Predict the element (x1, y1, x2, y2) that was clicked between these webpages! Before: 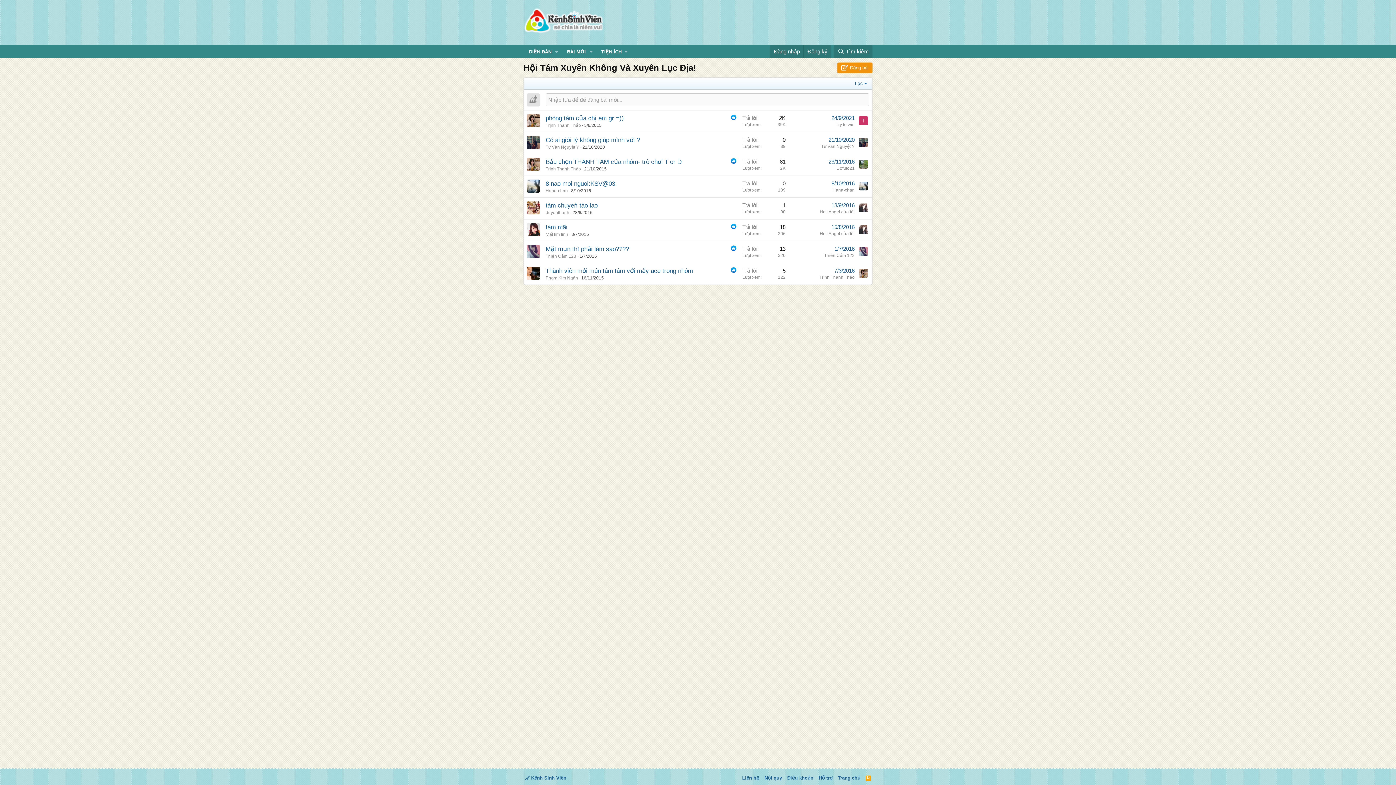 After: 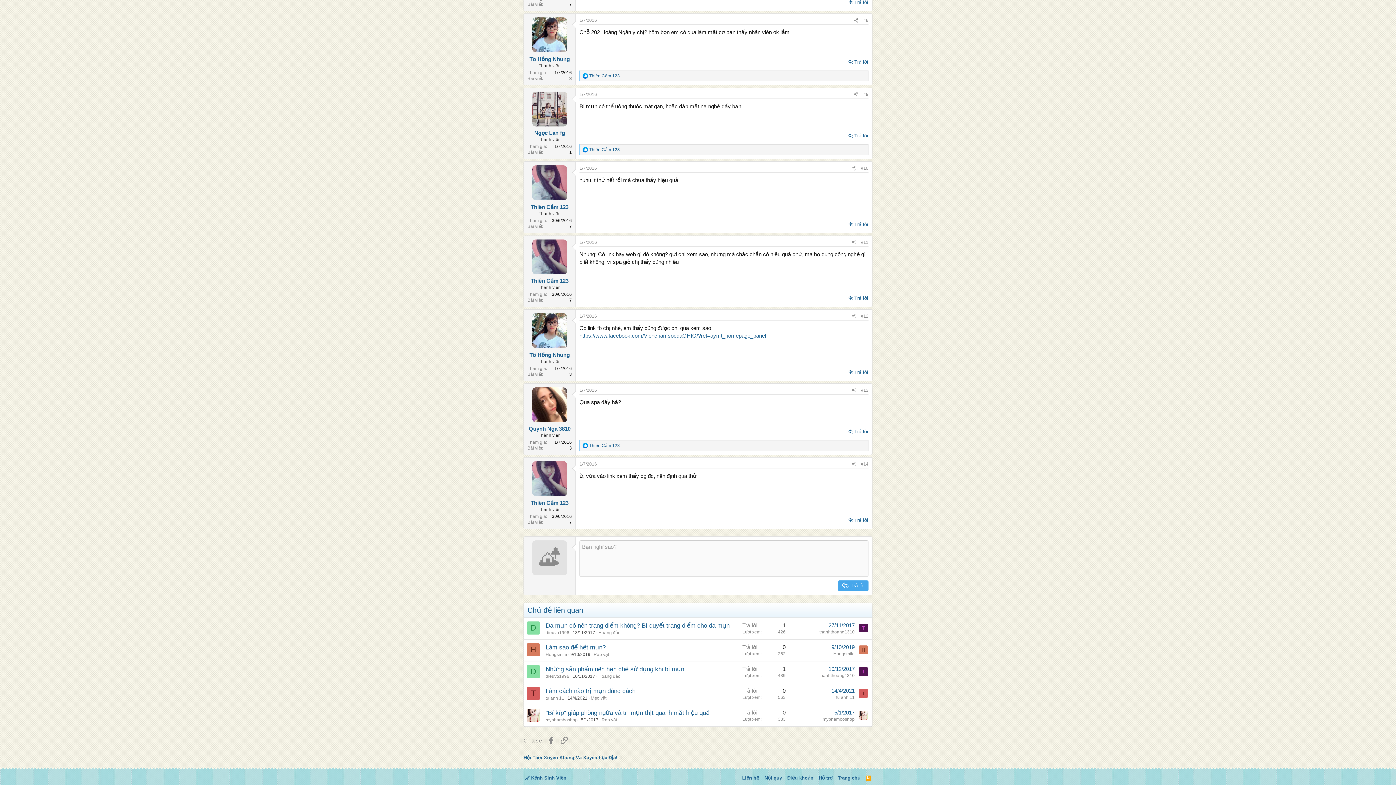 Action: bbox: (834, 245, 854, 252) label: 1/7/2016